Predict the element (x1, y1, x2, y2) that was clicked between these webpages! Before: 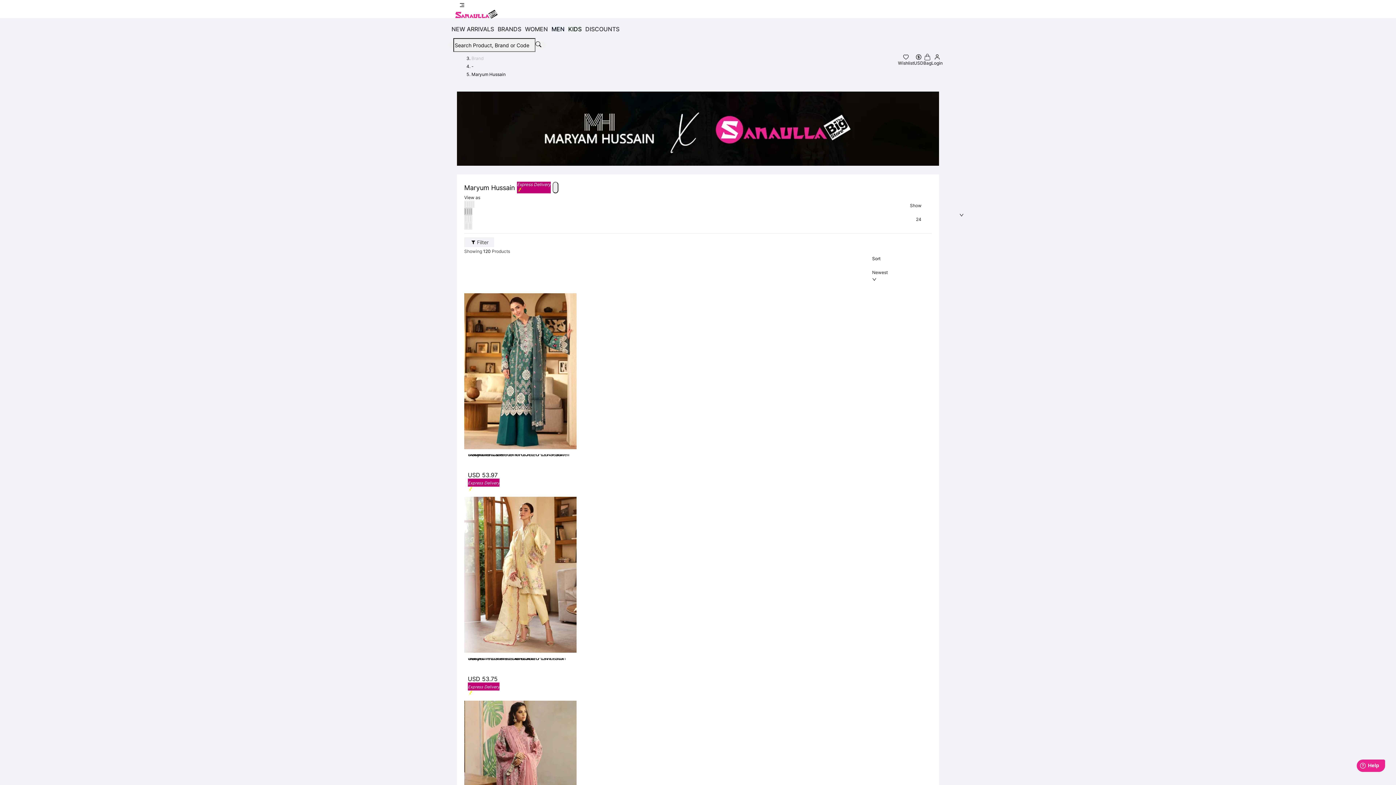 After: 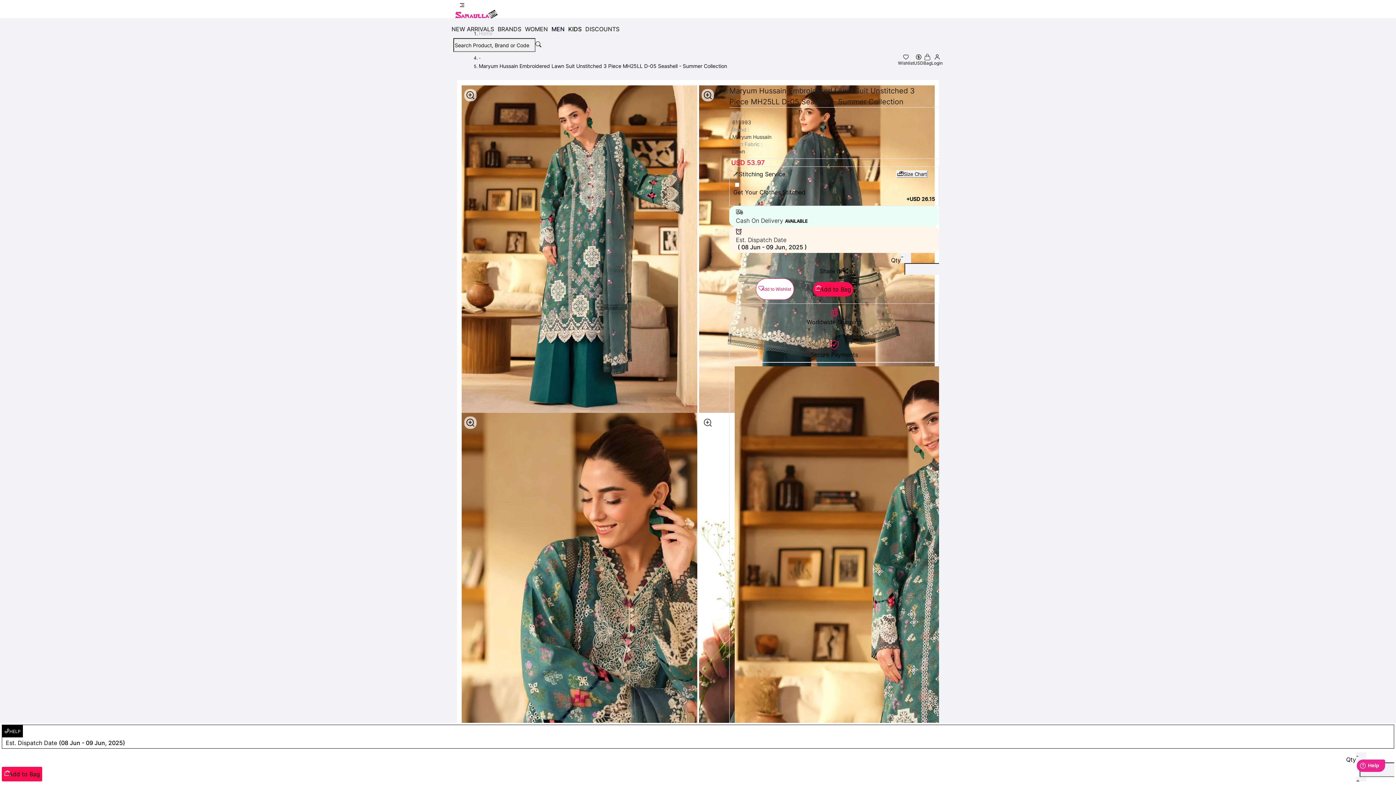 Action: label: USD 53.97
Express Delivery bbox: (468, 471, 572, 493)